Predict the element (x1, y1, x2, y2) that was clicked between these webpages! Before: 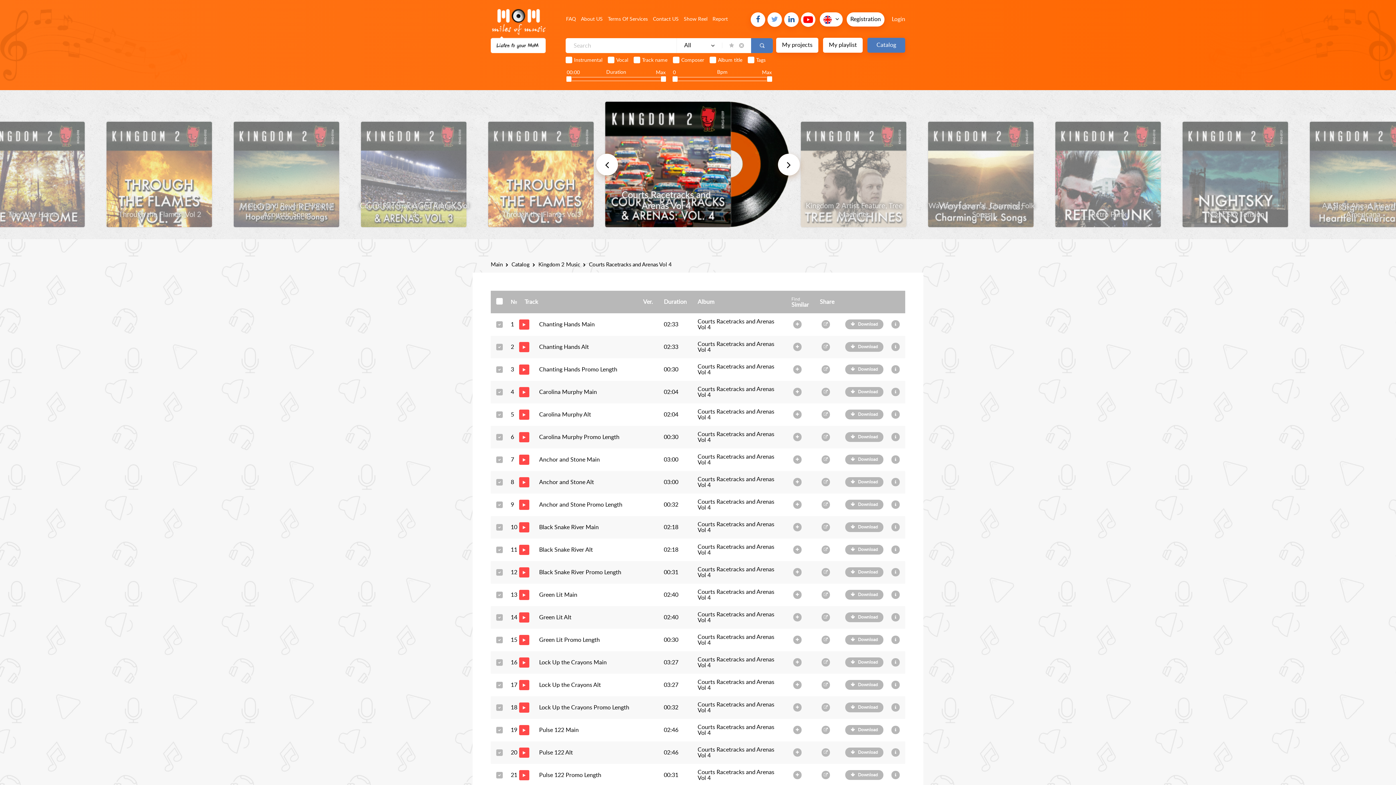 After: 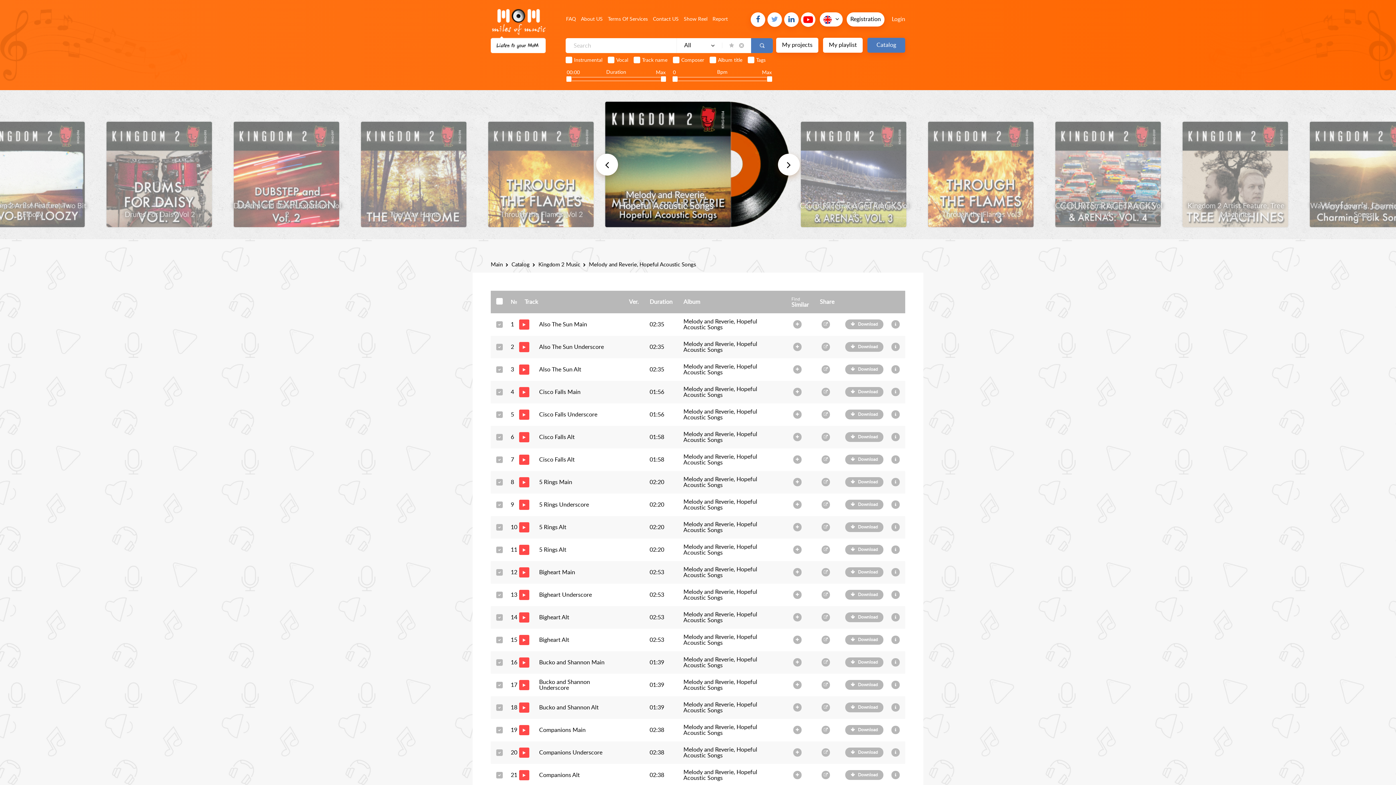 Action: bbox: (223, 121, 349, 227)